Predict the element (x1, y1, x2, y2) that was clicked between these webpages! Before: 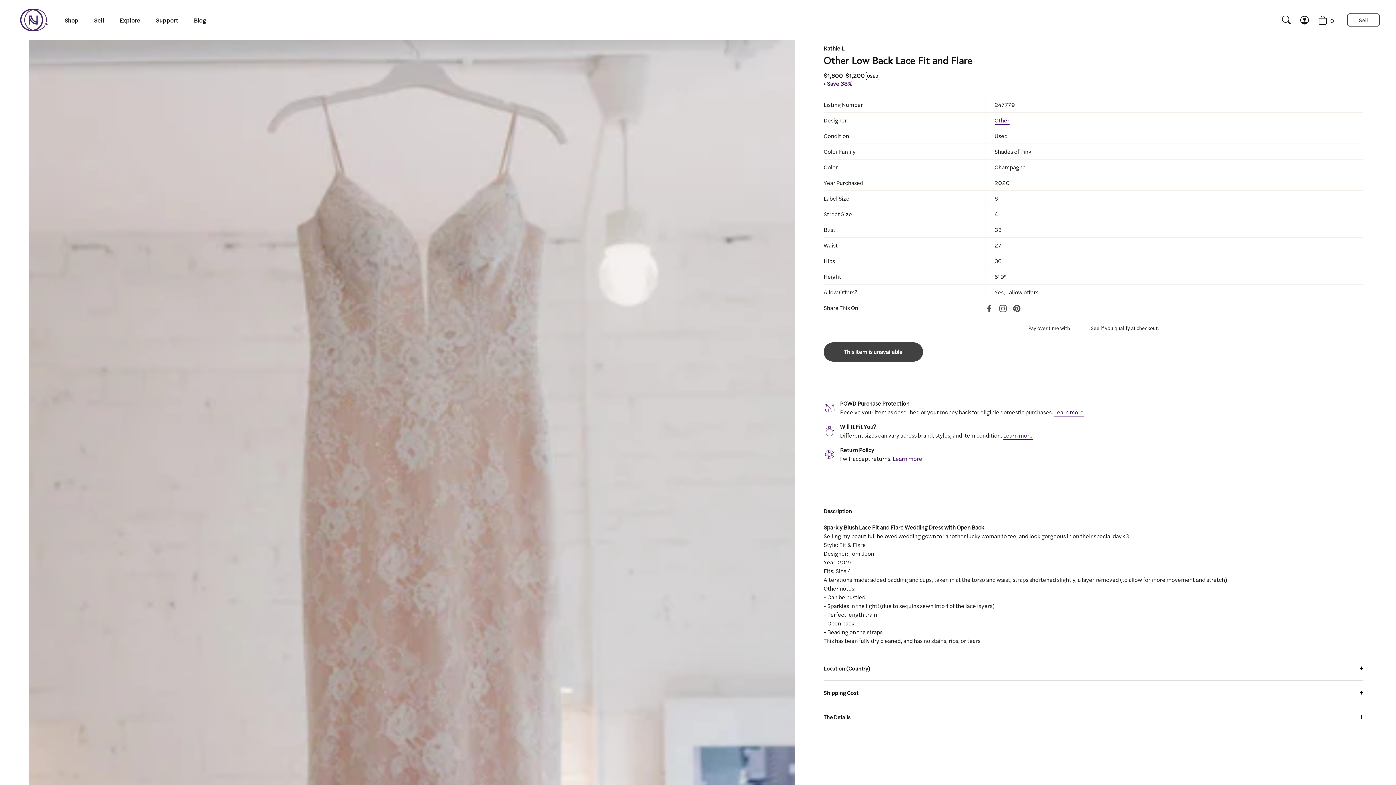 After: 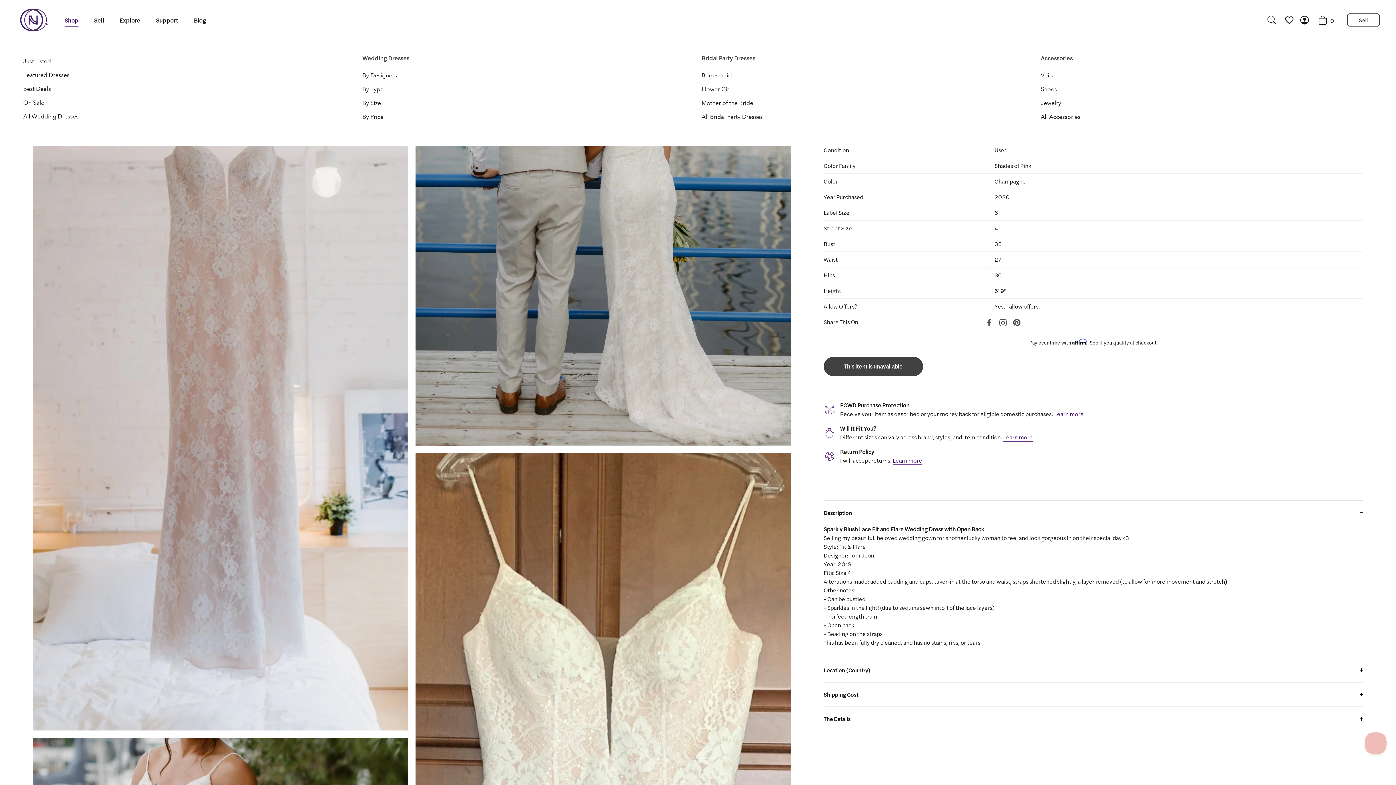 Action: label: Shop bbox: (57, 13, 85, 26)